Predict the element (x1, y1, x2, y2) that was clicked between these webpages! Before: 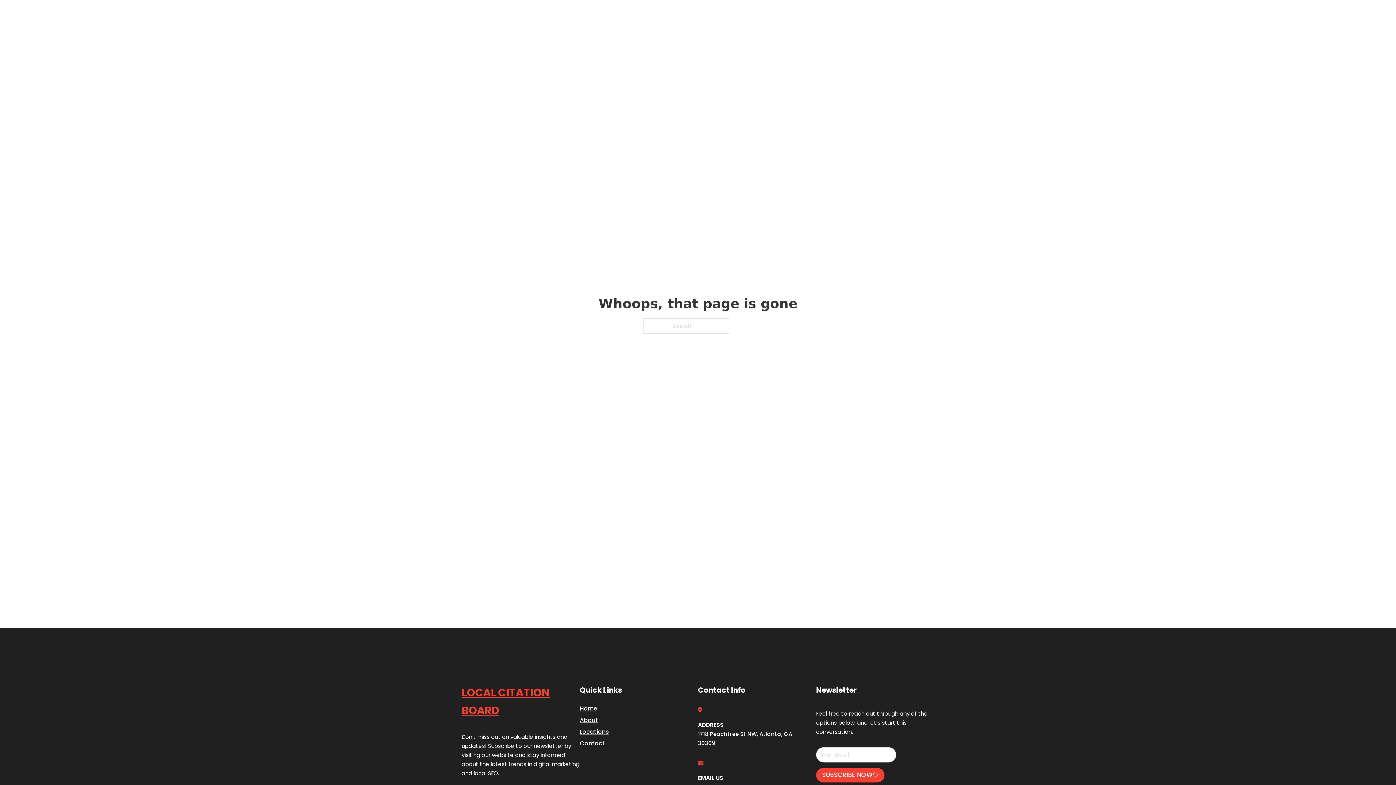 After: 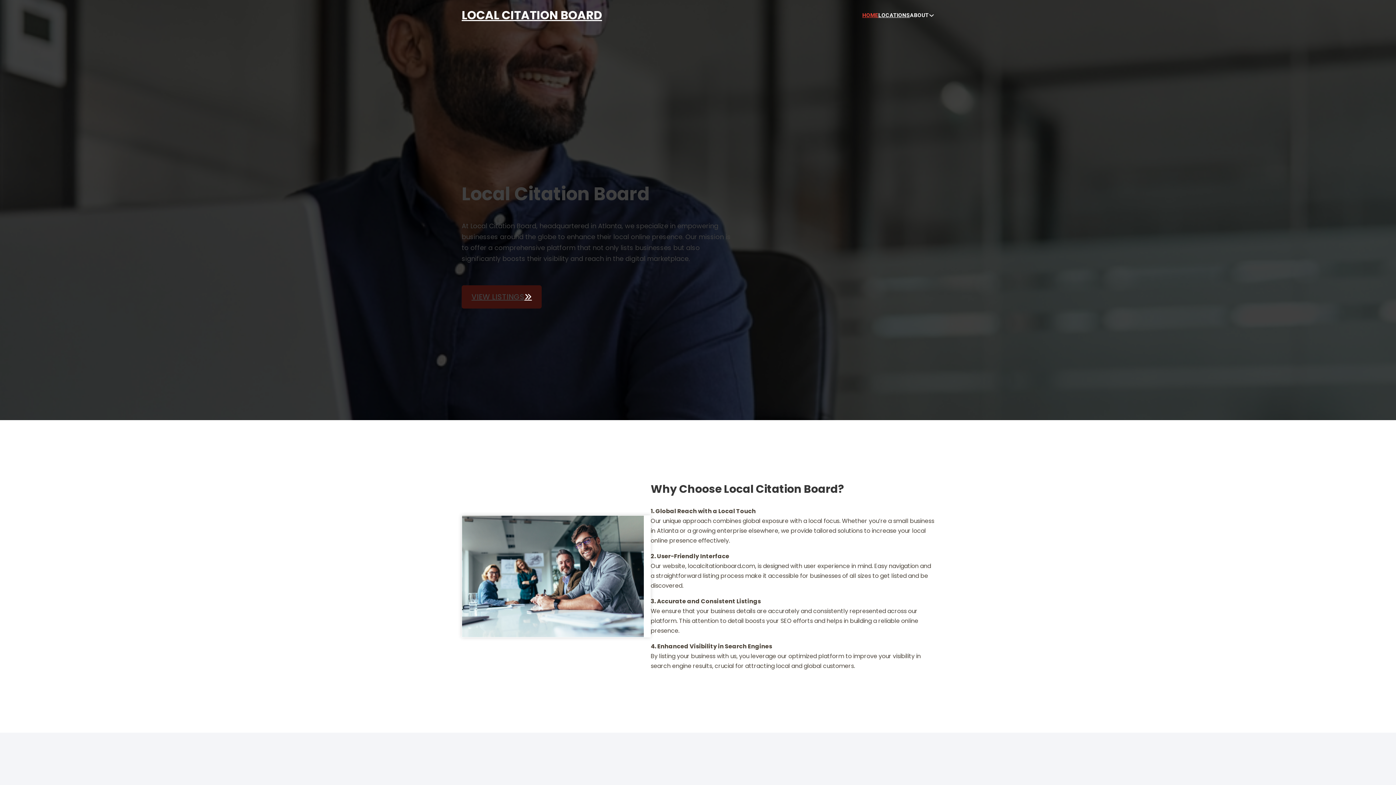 Action: bbox: (461, 5, 602, 25) label: LOCAL CITATION BOARD